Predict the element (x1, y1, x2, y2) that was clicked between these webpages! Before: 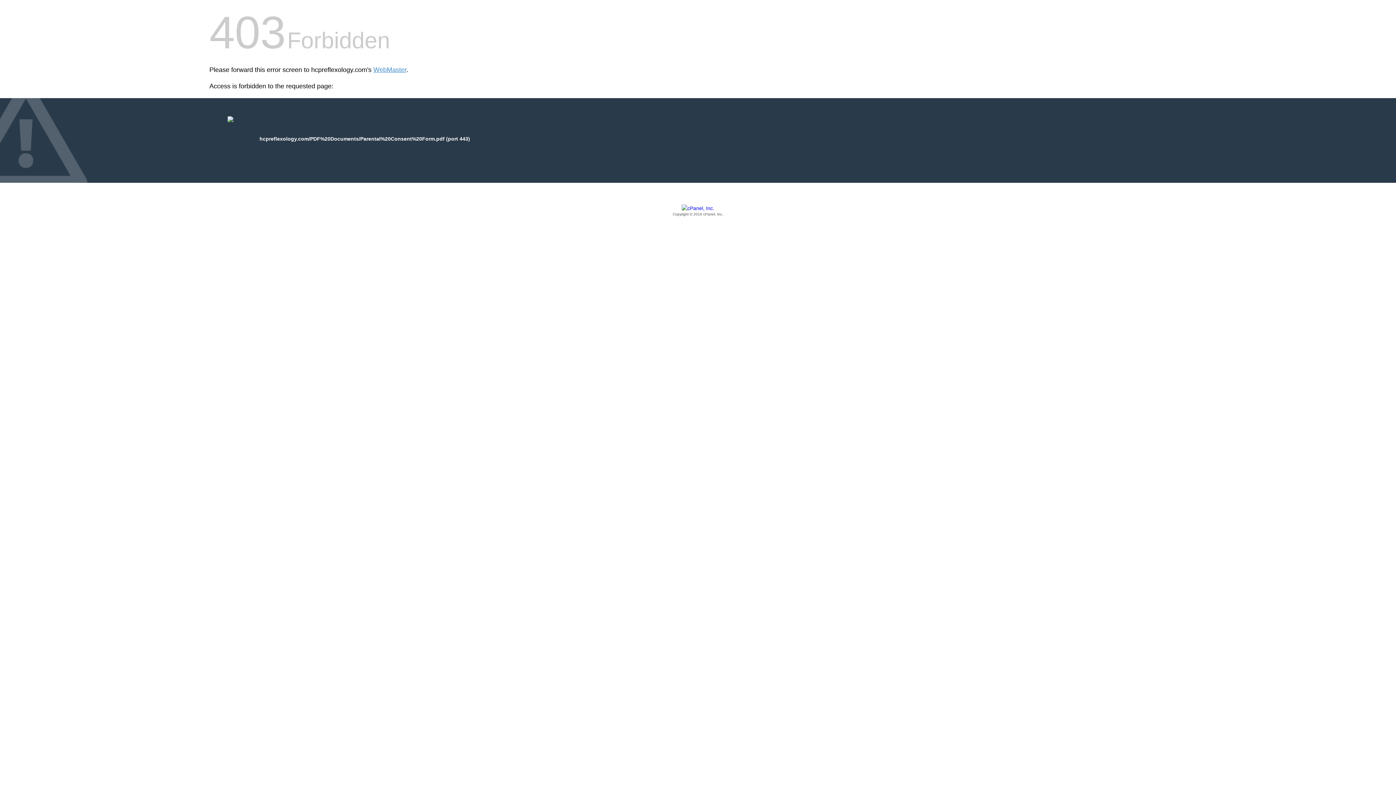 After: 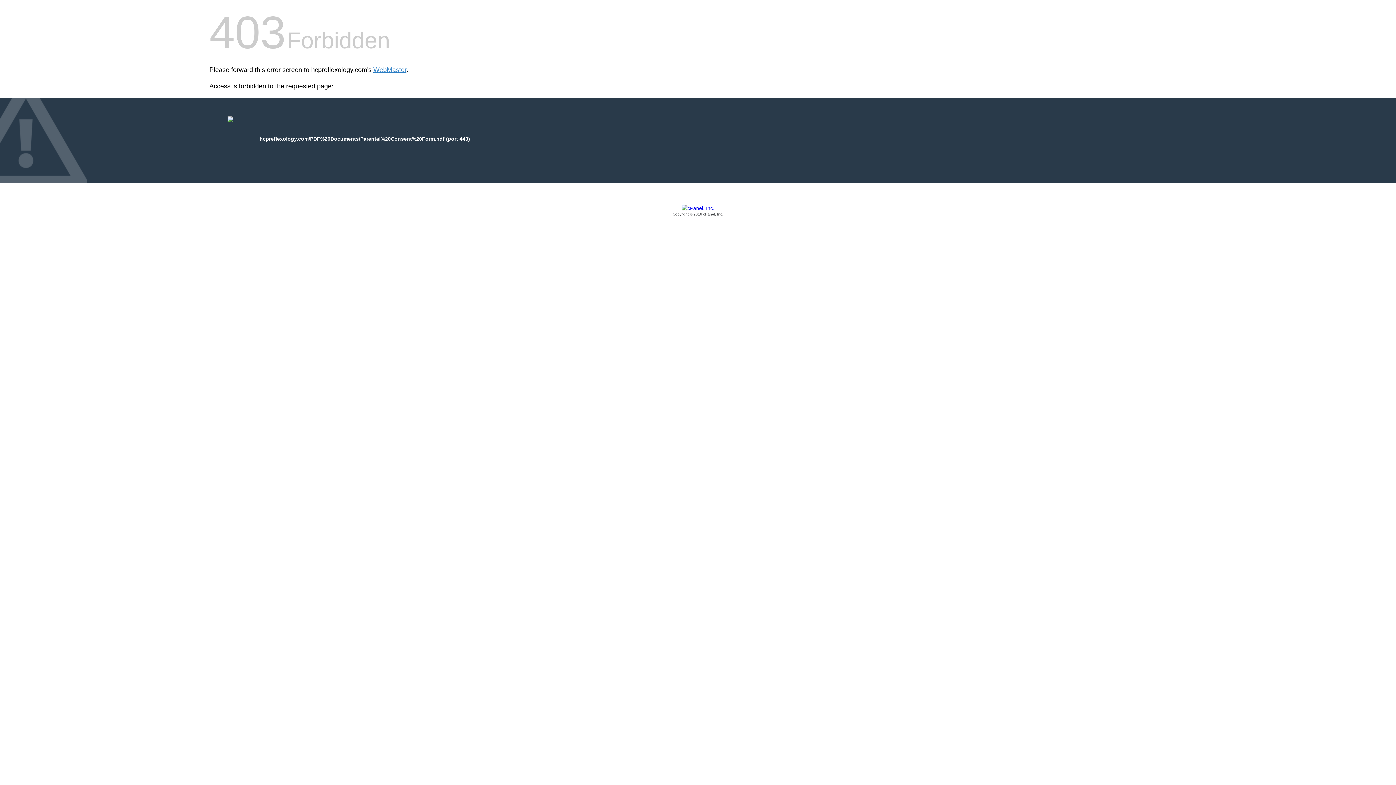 Action: label: Copyright © 2016 cPanel, Inc. bbox: (209, 205, 1186, 217)